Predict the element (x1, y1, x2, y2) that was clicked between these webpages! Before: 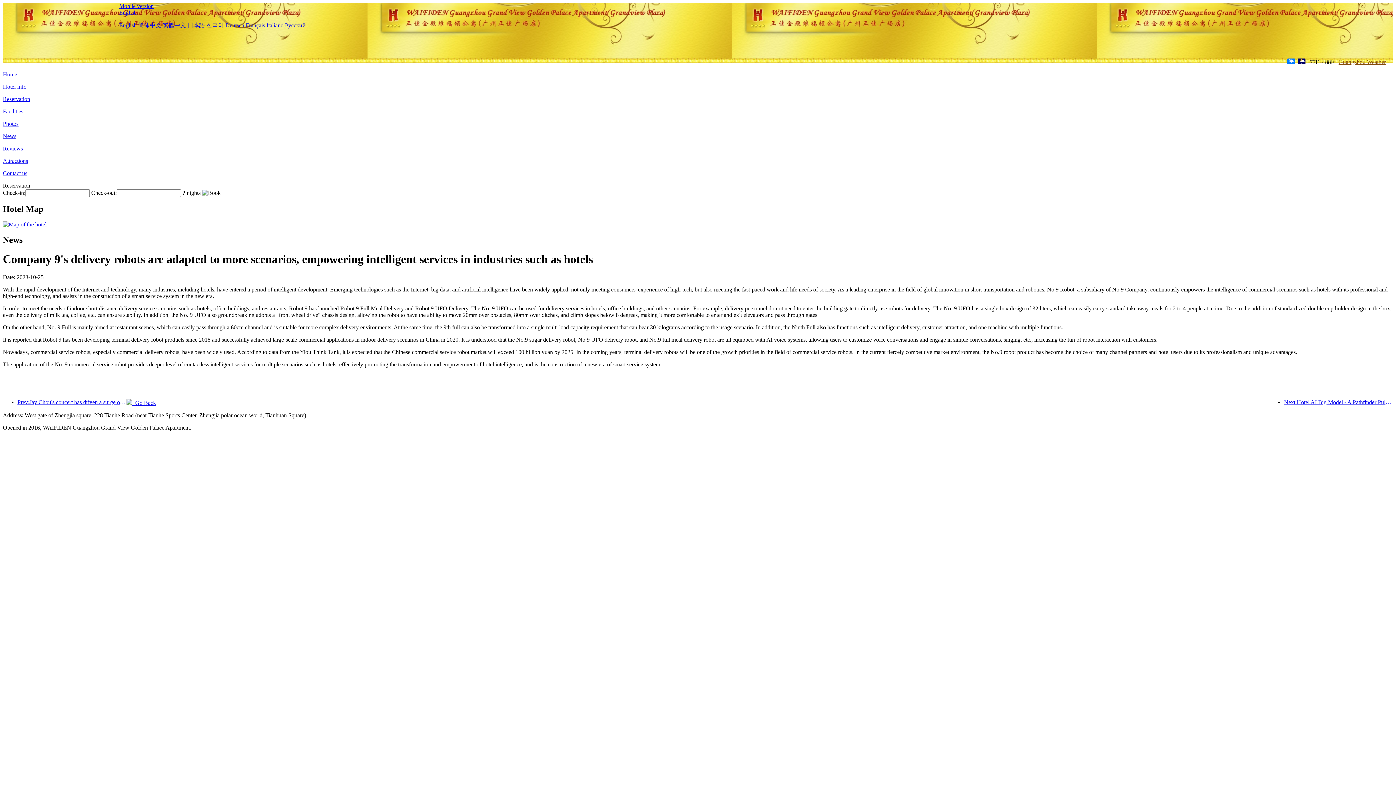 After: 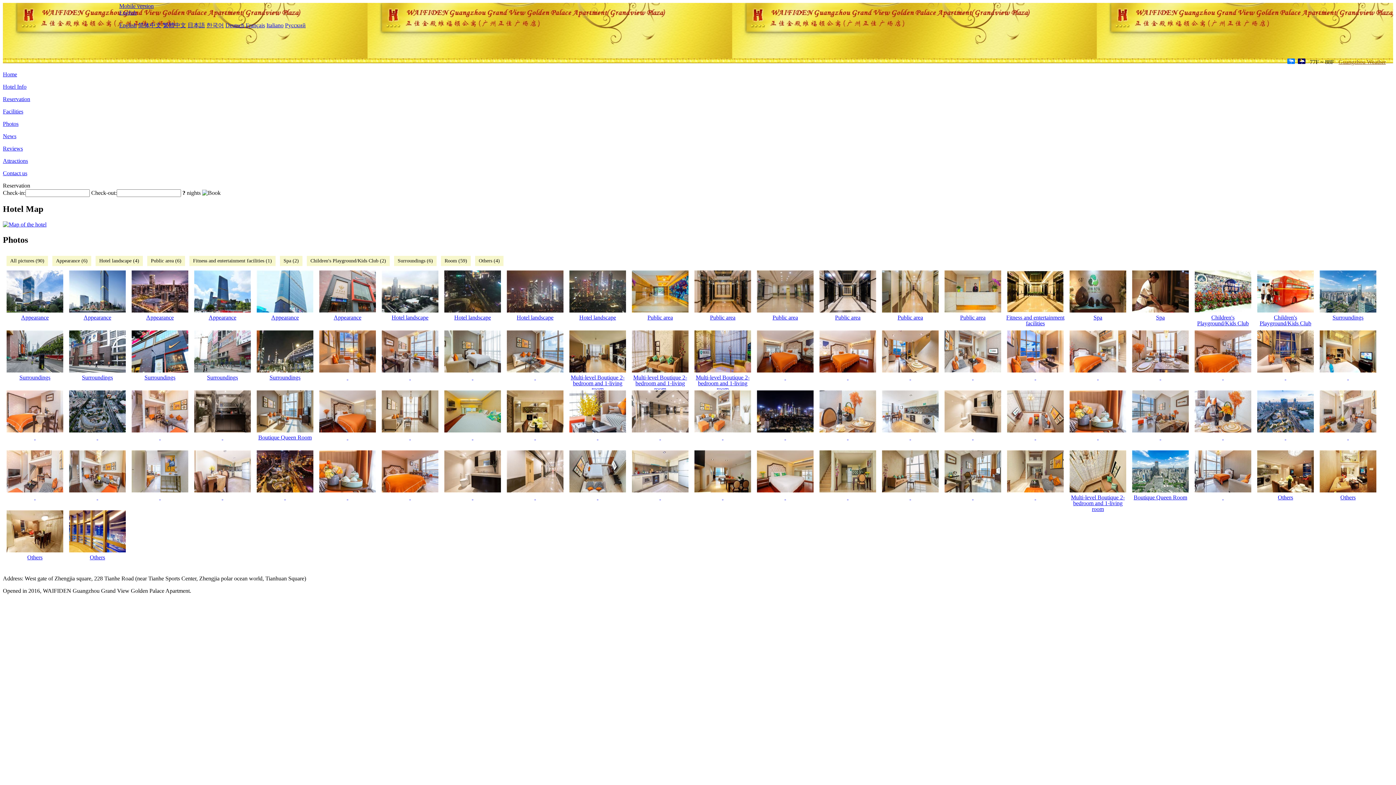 Action: label: Photos bbox: (2, 120, 18, 126)